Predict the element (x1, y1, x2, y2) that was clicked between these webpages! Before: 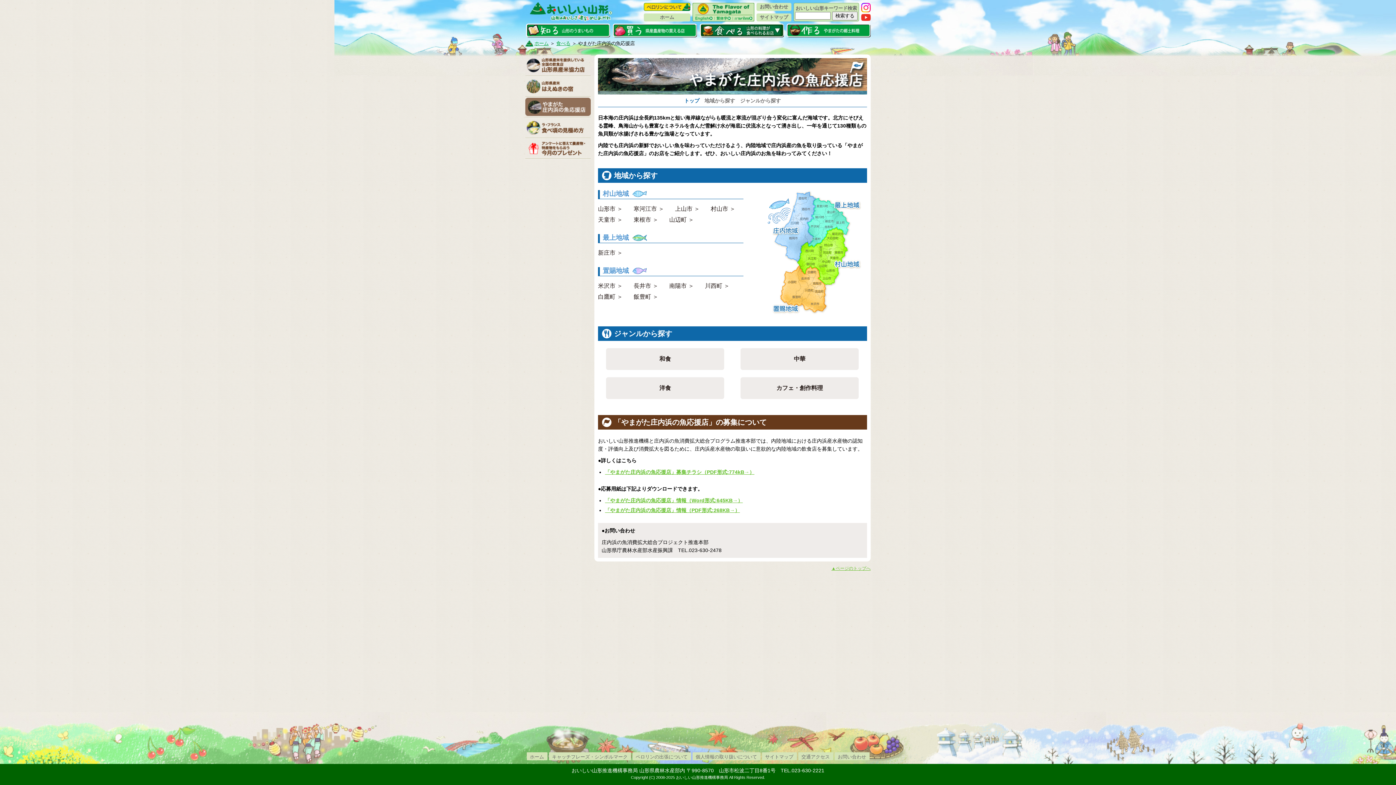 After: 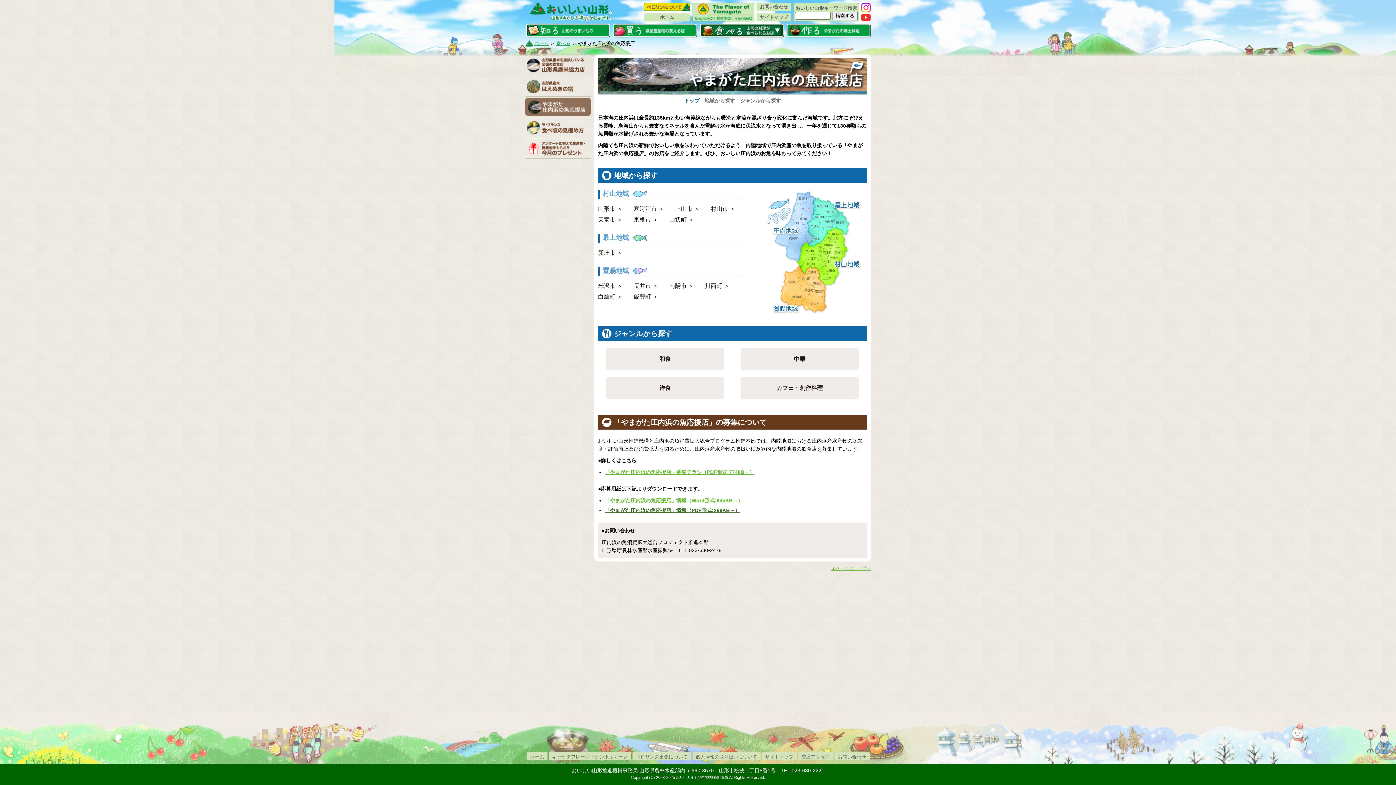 Action: label: 「やまがた庄内浜の魚応援店」情報（PDF形式:268KB→） bbox: (605, 507, 740, 513)